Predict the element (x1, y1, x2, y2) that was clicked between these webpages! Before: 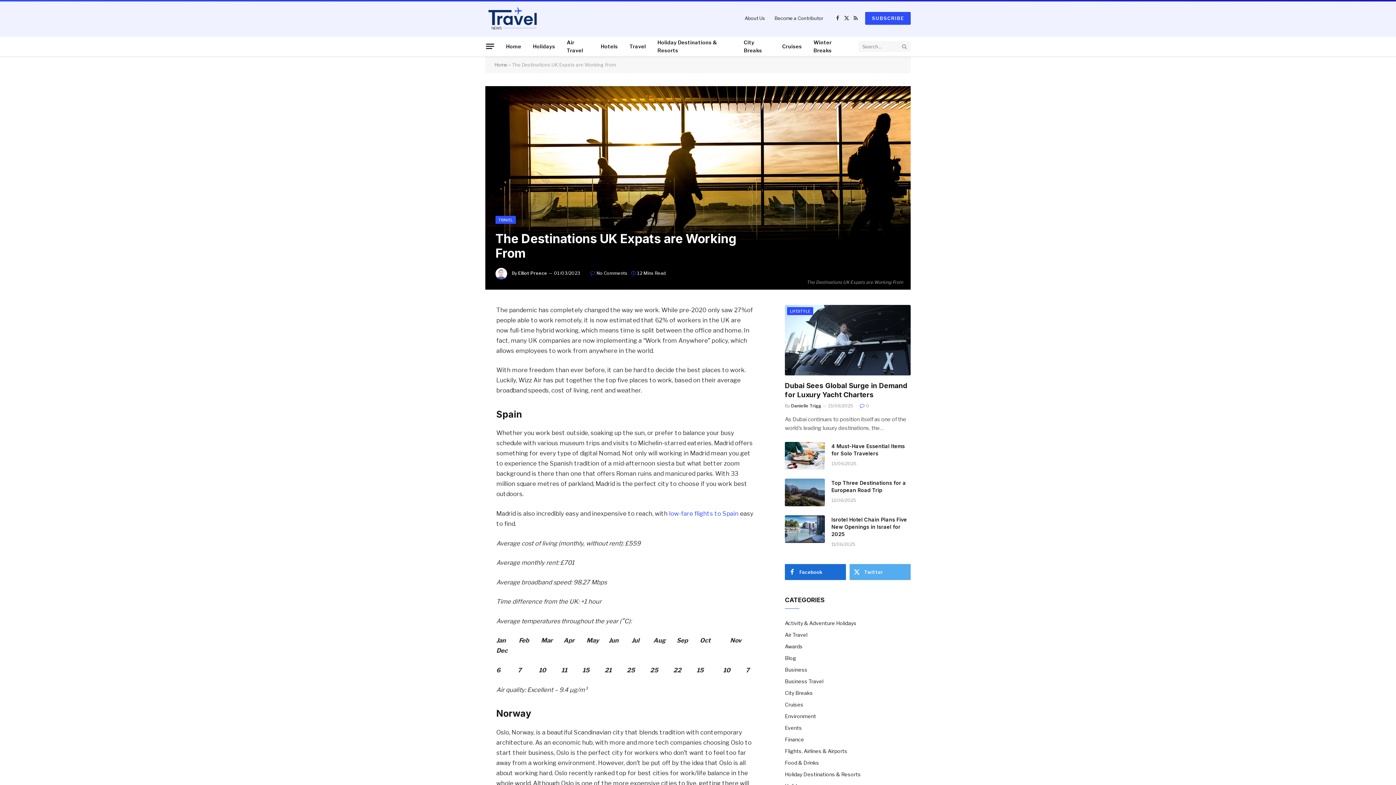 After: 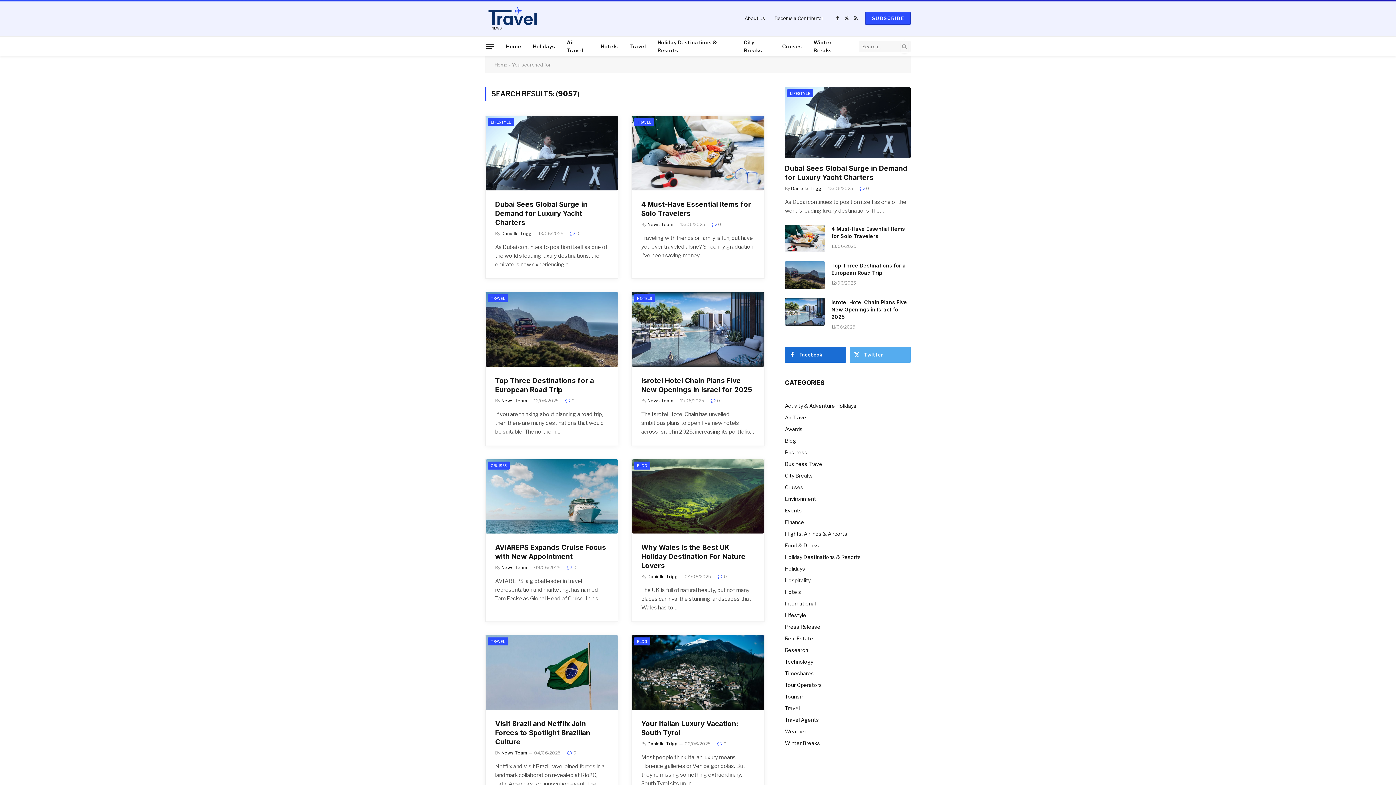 Action: bbox: (901, 39, 908, 53)